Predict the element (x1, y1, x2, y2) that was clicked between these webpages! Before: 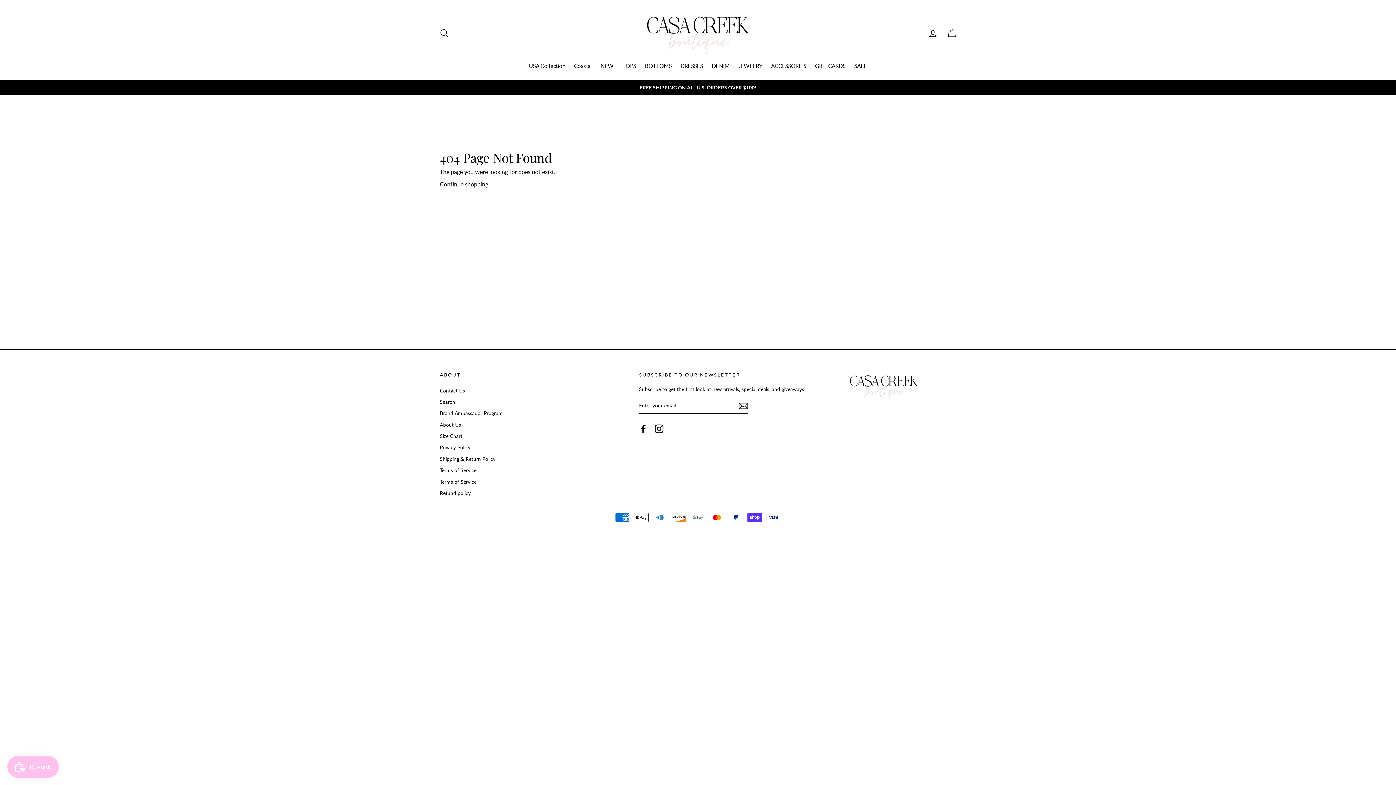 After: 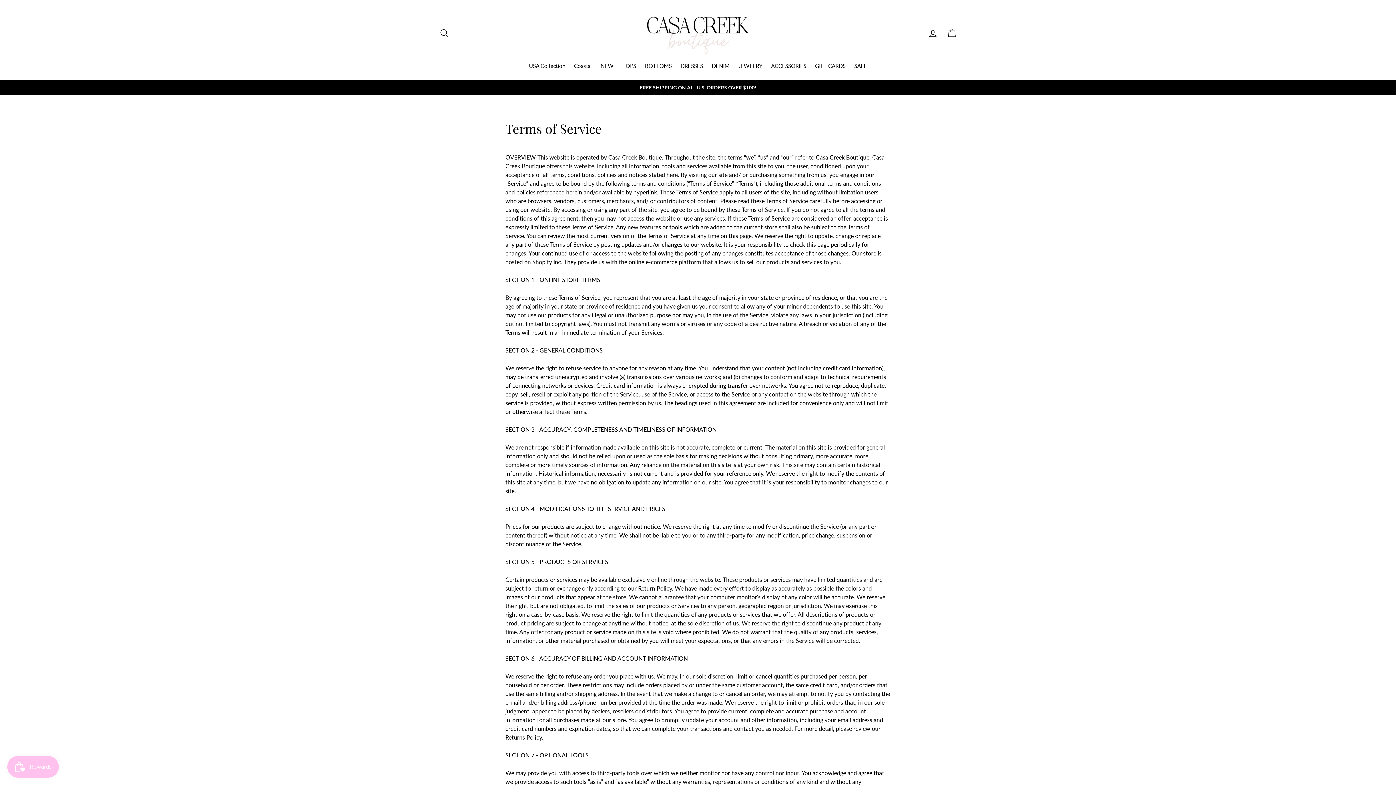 Action: bbox: (440, 465, 631, 475) label: Terms of Service